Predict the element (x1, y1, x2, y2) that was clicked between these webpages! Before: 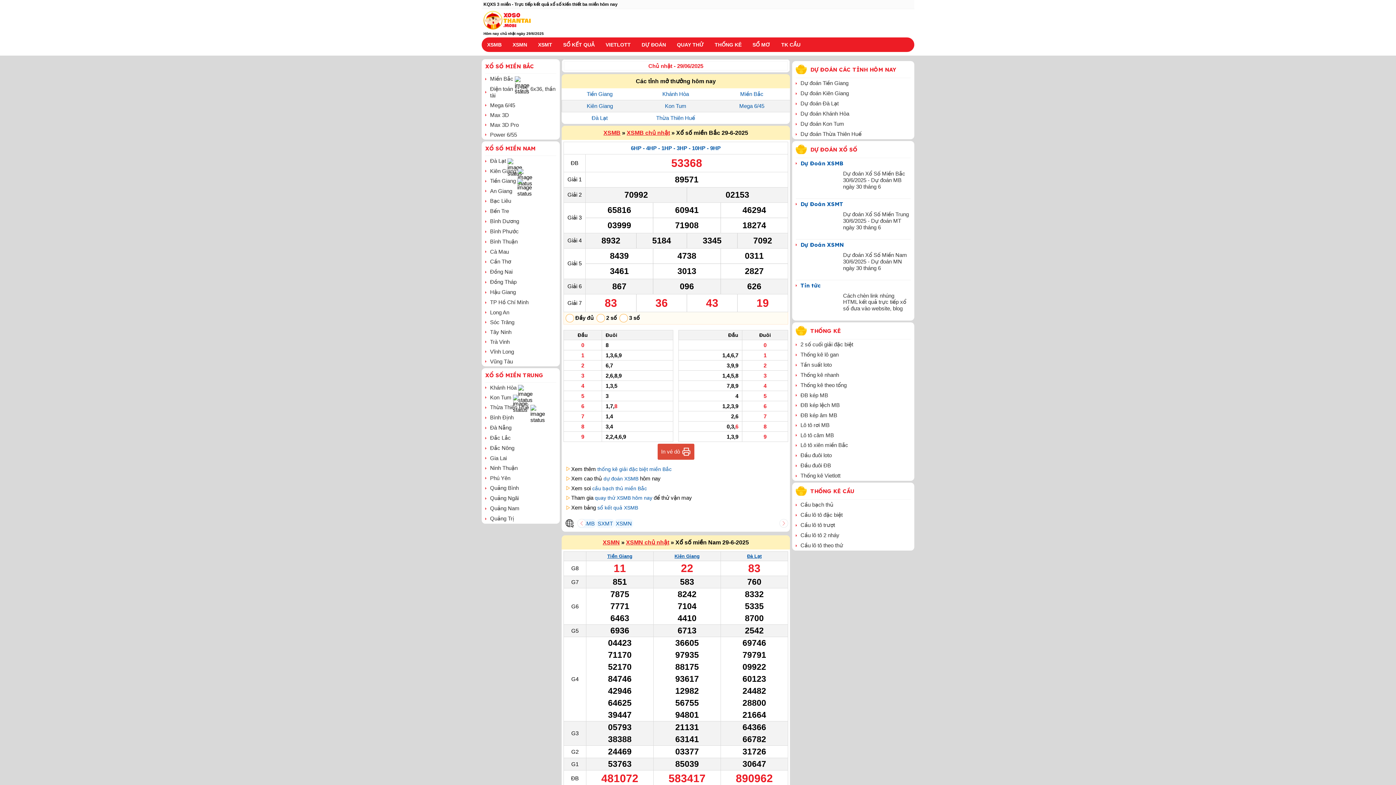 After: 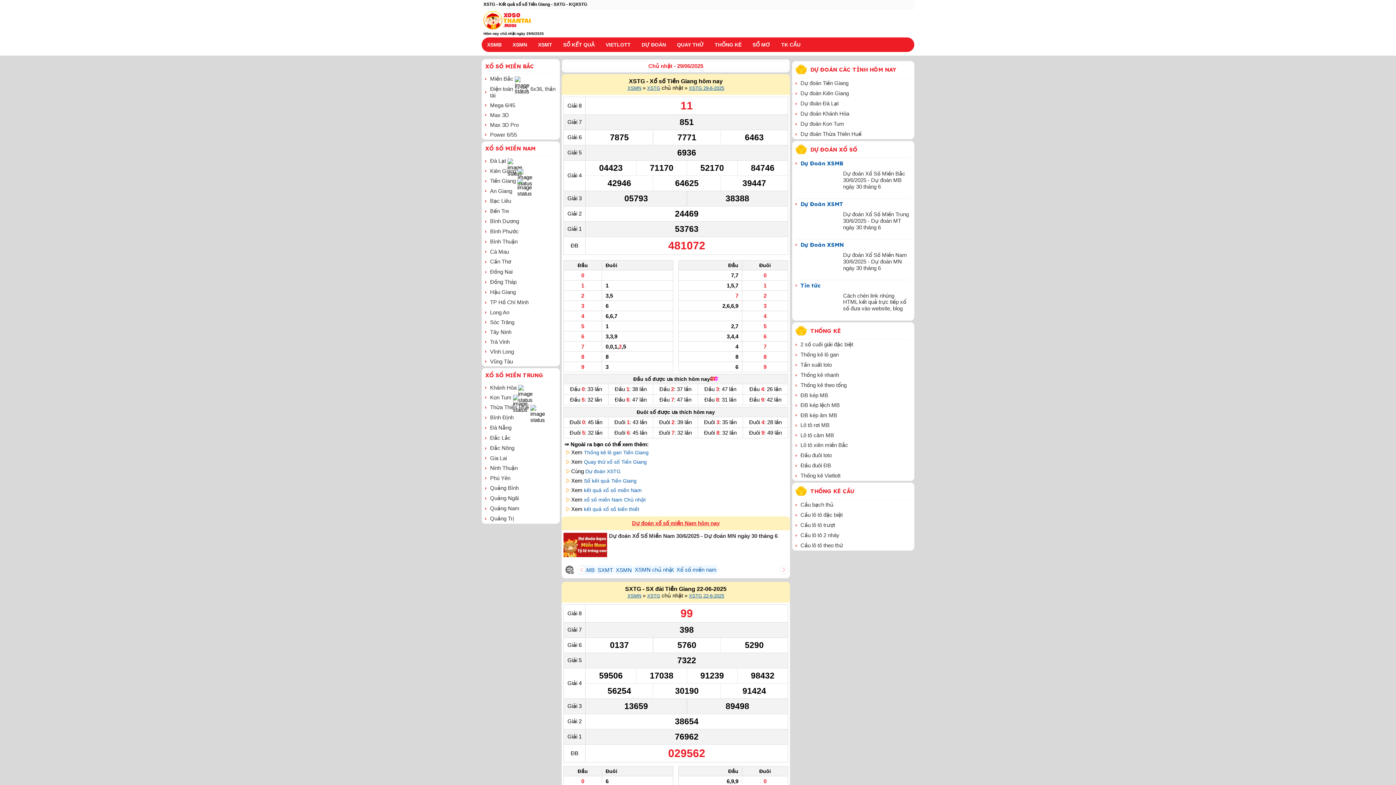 Action: label: Tiền Giang bbox: (607, 553, 632, 559)